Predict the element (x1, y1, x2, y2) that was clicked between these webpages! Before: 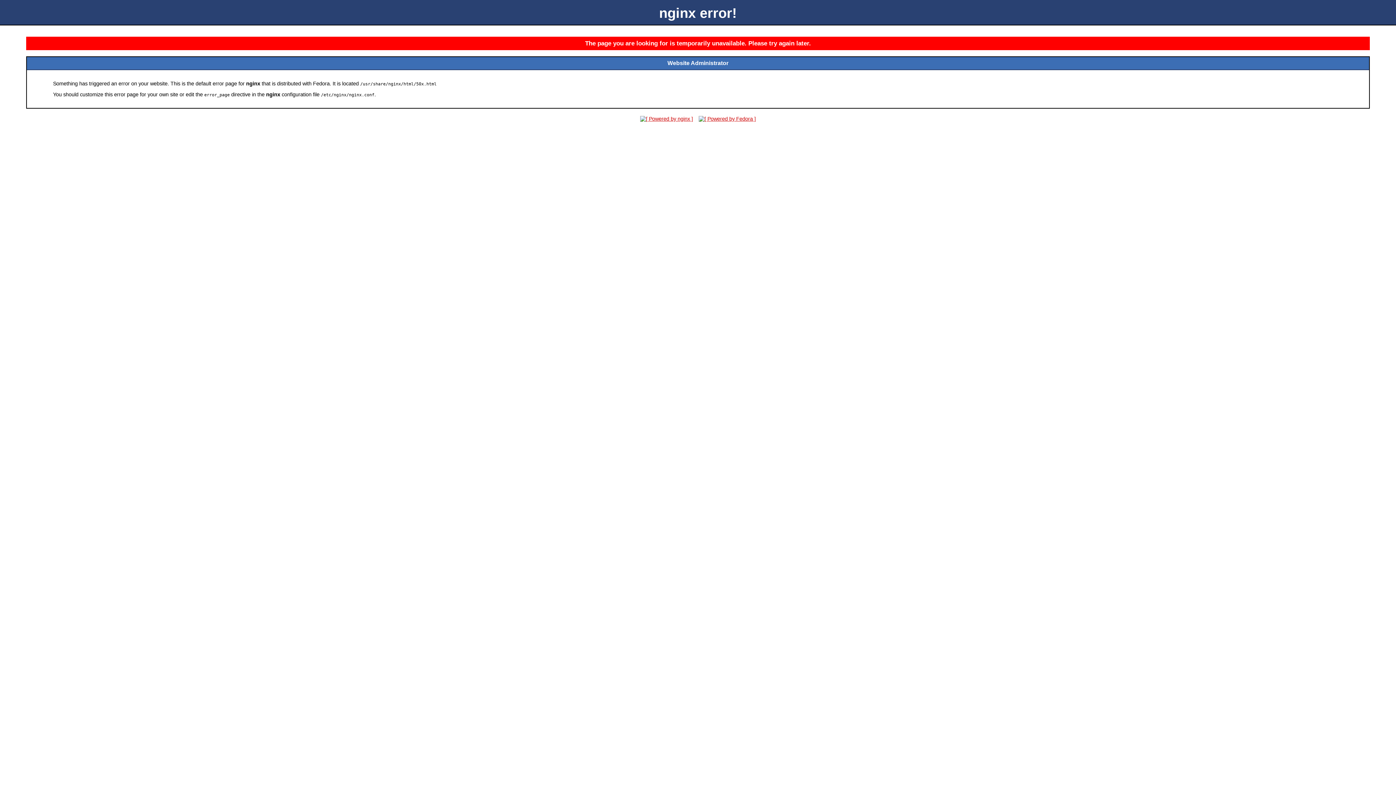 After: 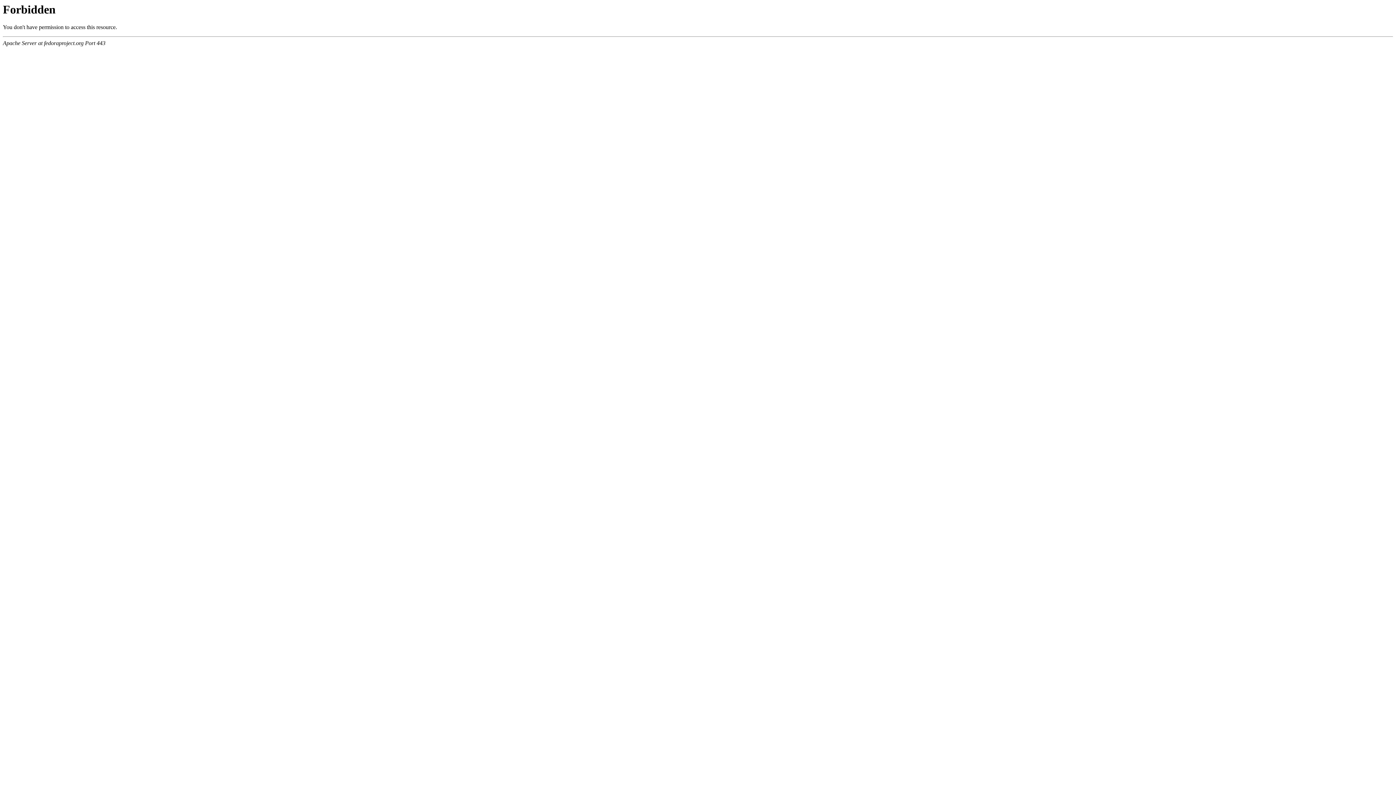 Action: bbox: (696, 116, 758, 121)